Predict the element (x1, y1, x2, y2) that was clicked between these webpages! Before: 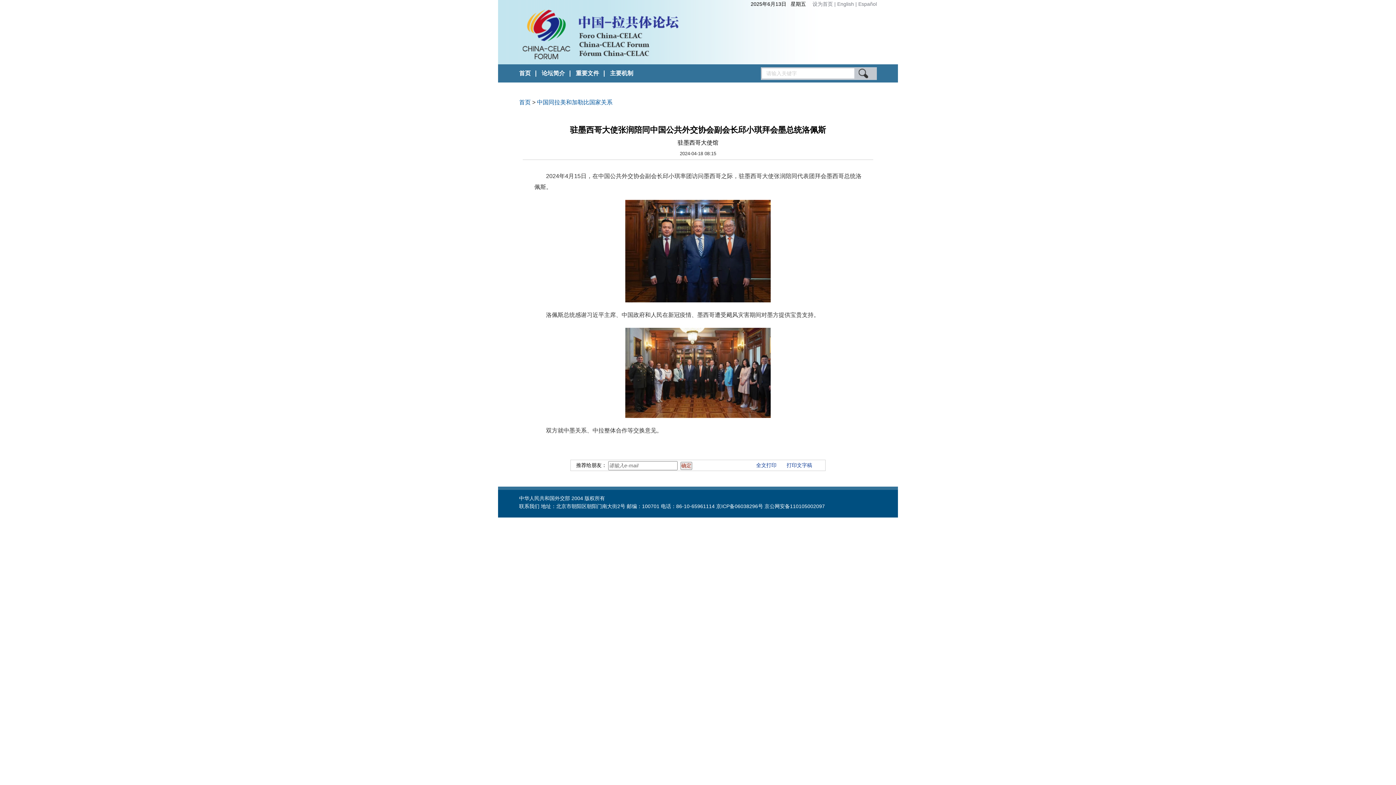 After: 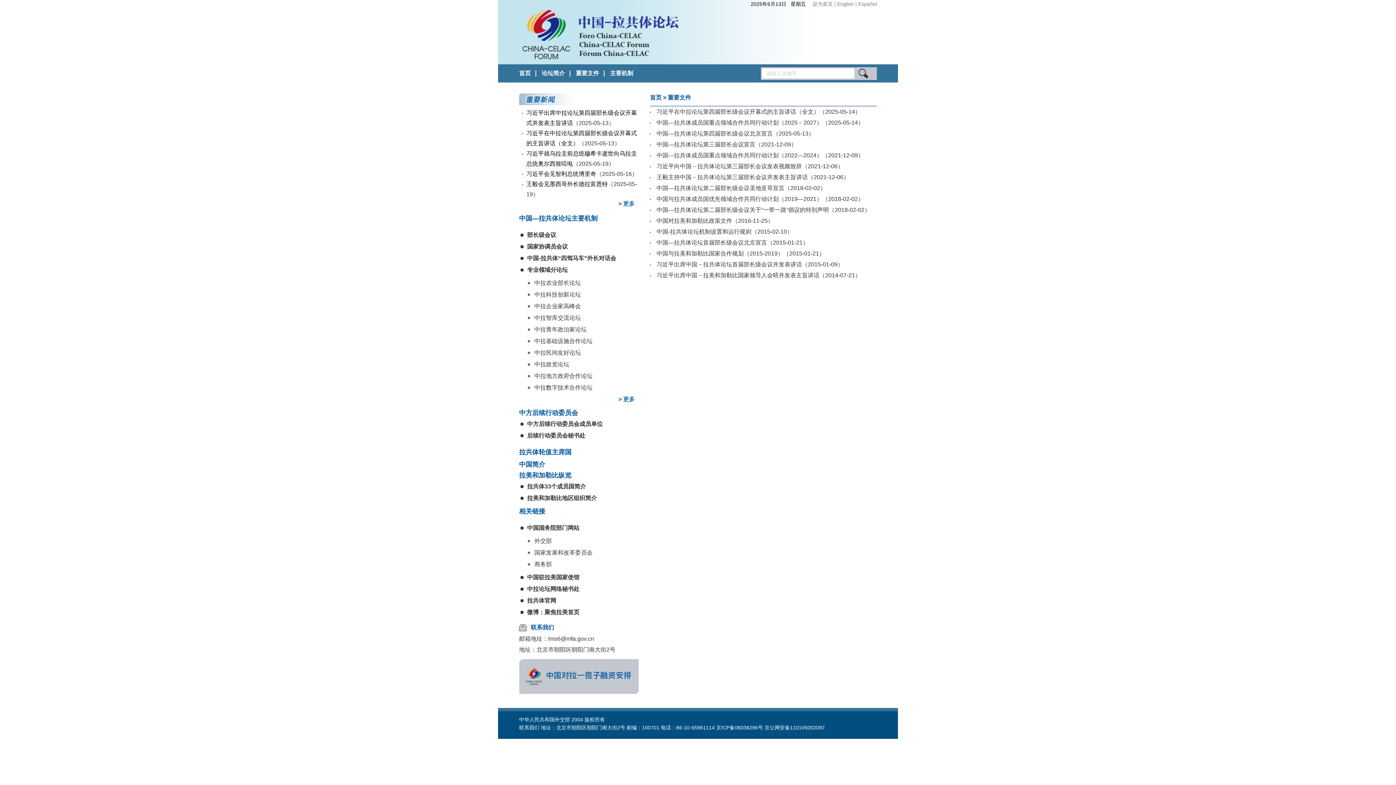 Action: bbox: (576, 70, 599, 76) label: 重要文件